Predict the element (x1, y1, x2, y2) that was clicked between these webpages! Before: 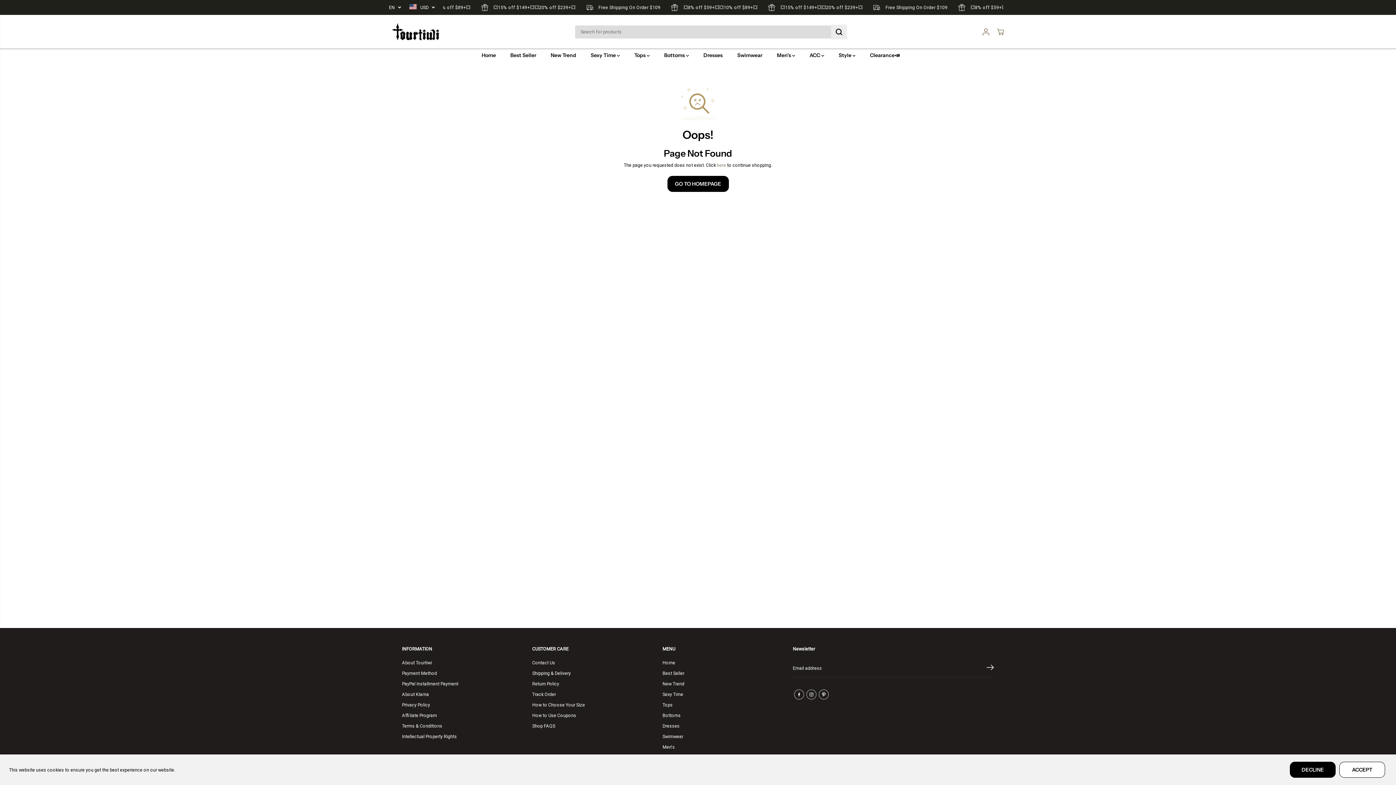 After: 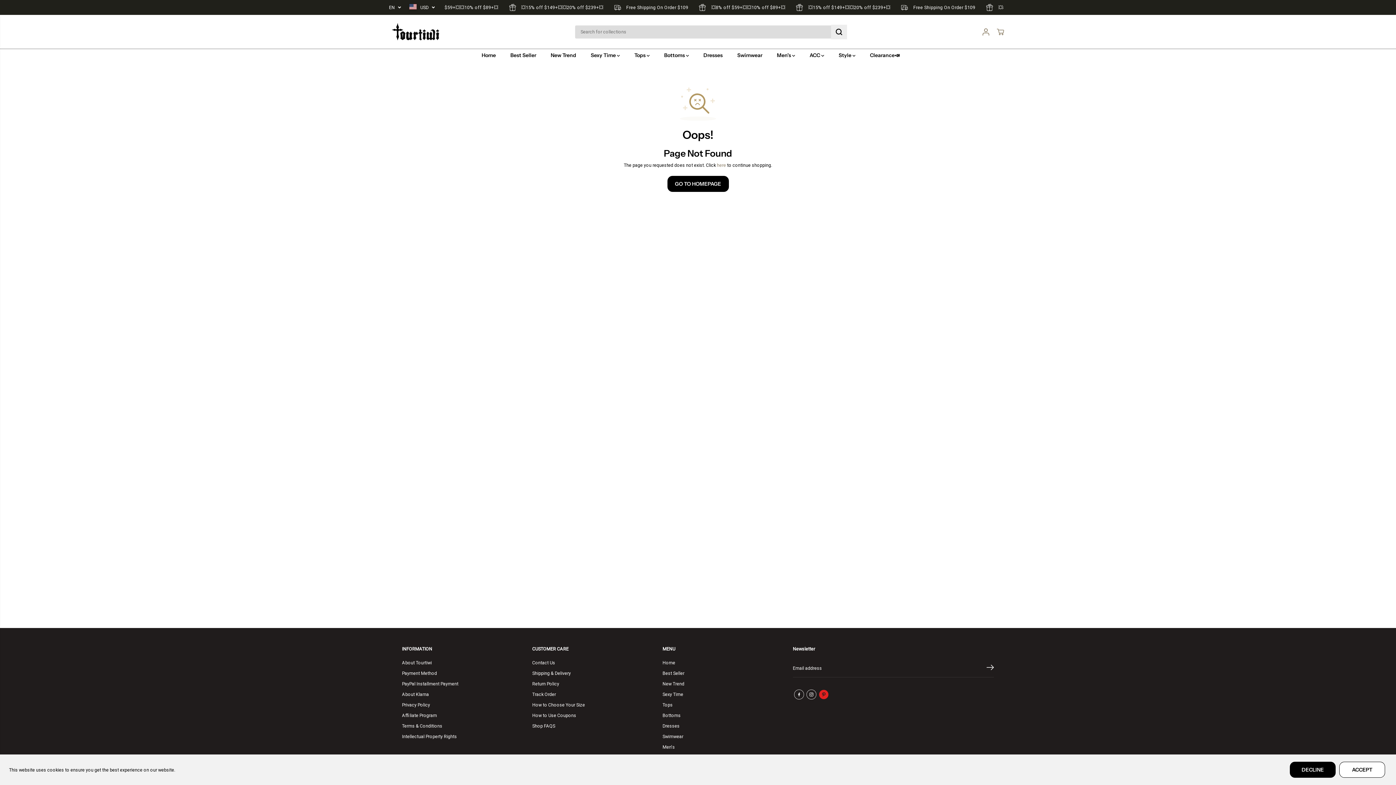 Action: bbox: (817, 688, 830, 701) label: Pinterest